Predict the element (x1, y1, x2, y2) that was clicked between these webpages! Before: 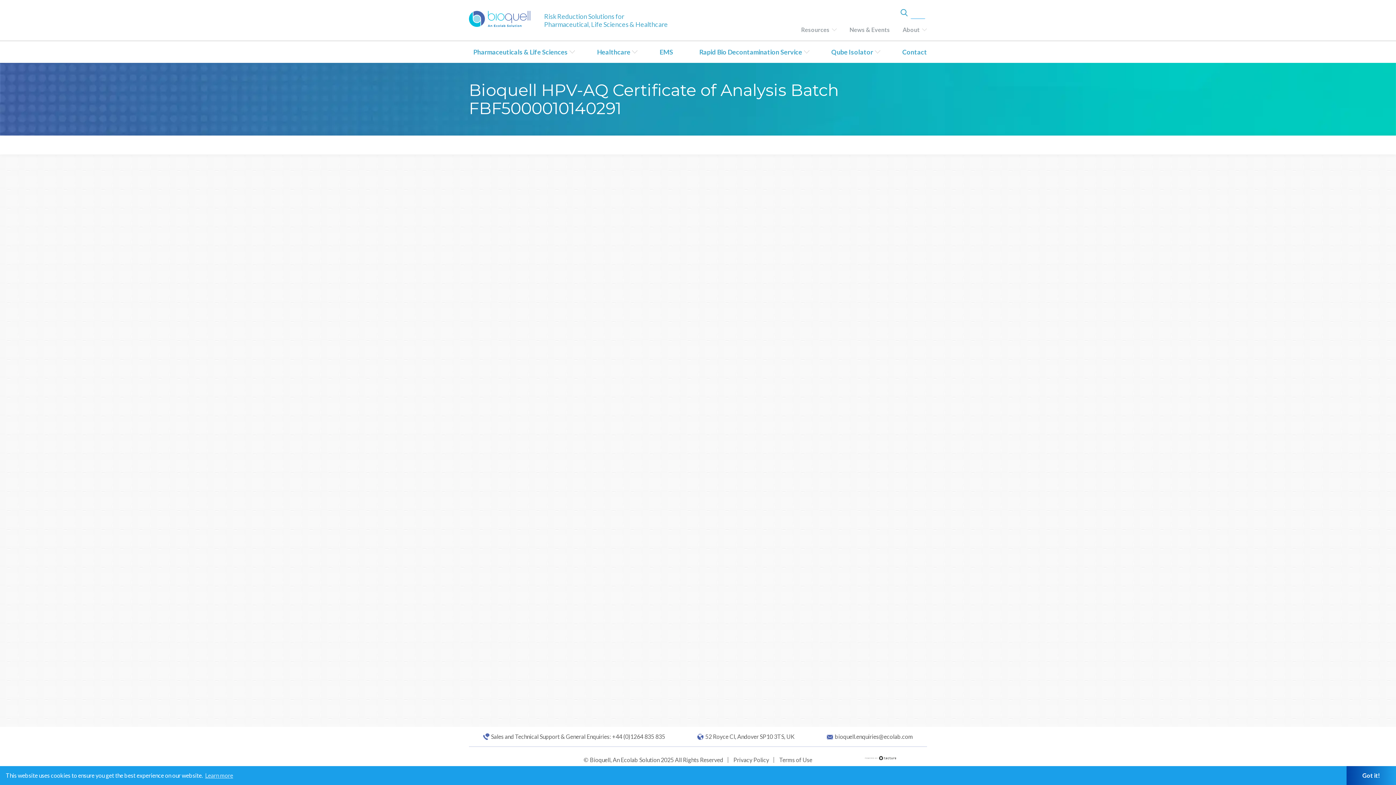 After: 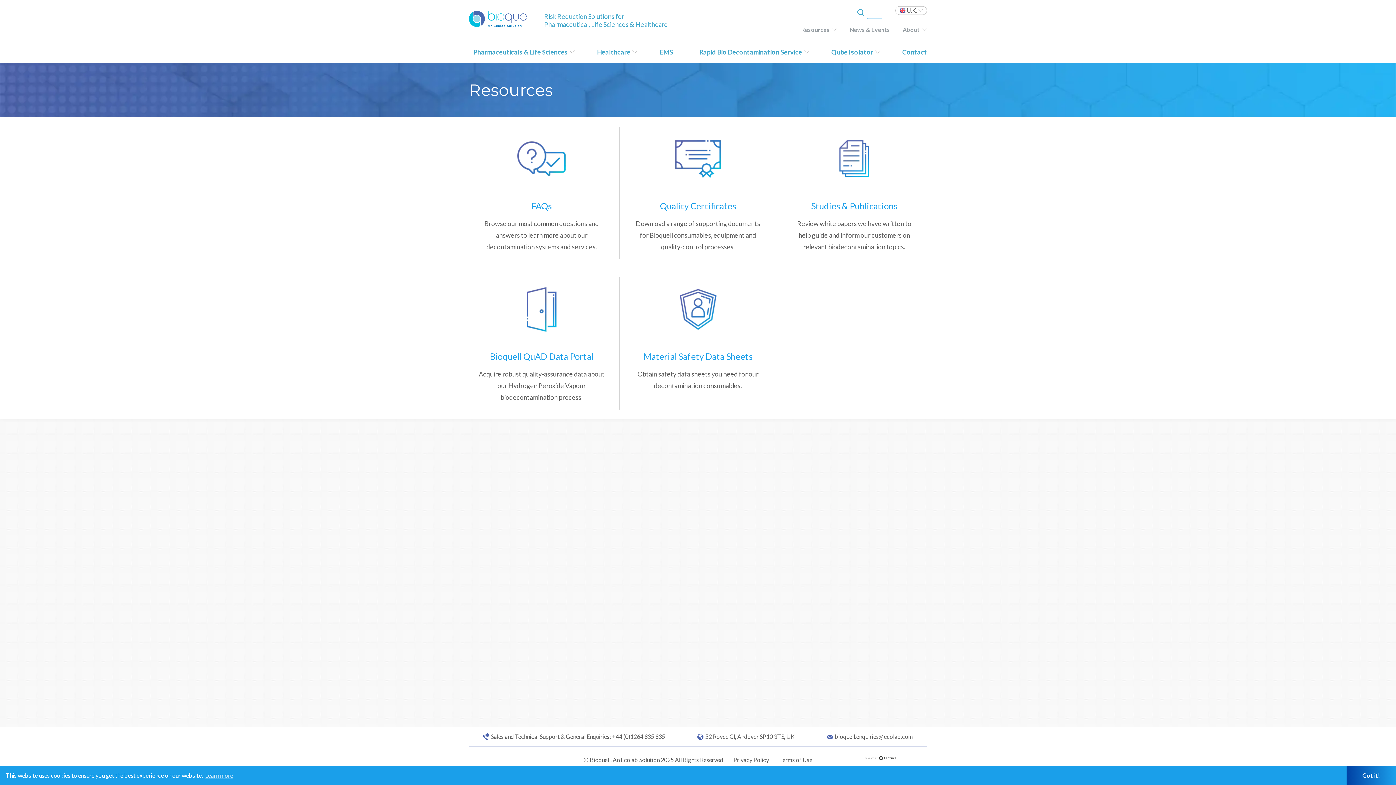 Action: label: Resources bbox: (792, 18, 837, 40)